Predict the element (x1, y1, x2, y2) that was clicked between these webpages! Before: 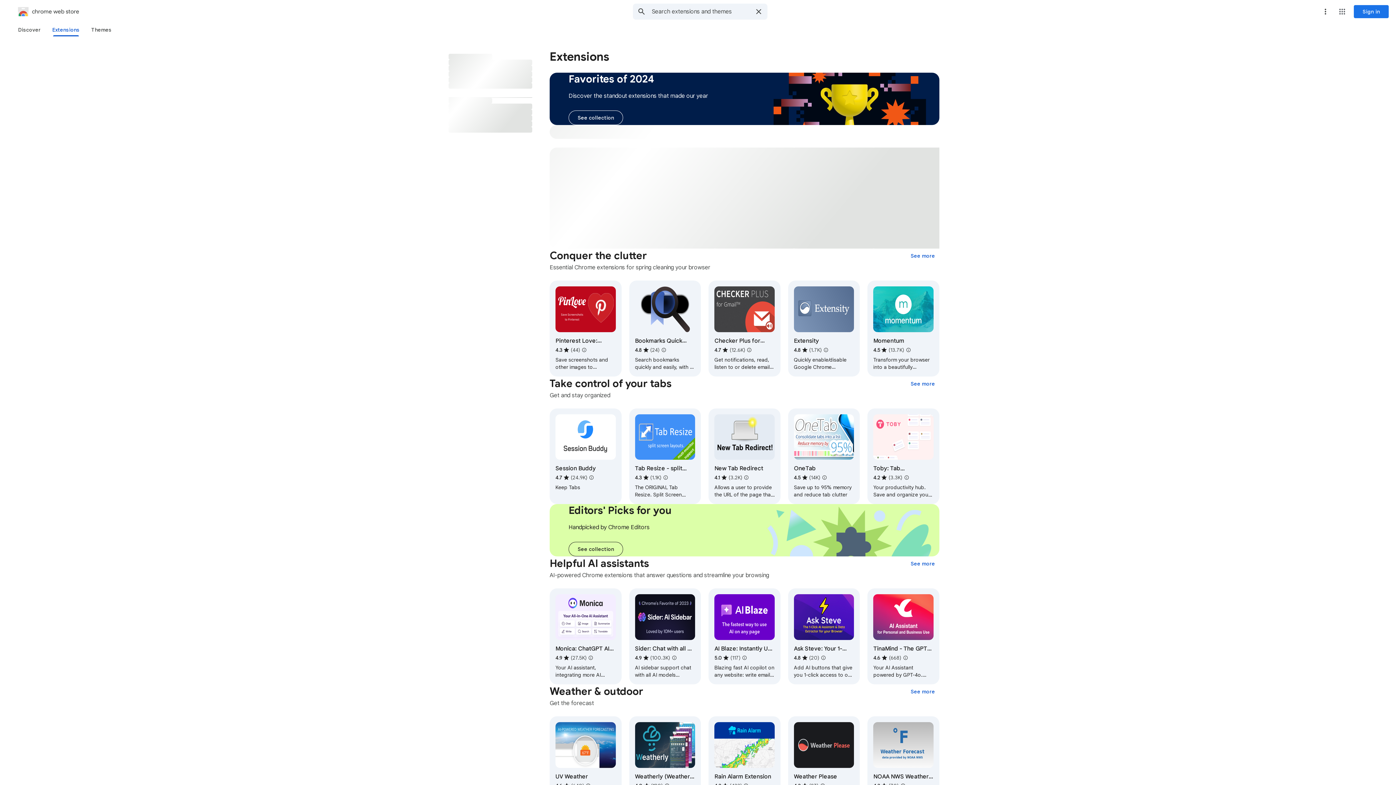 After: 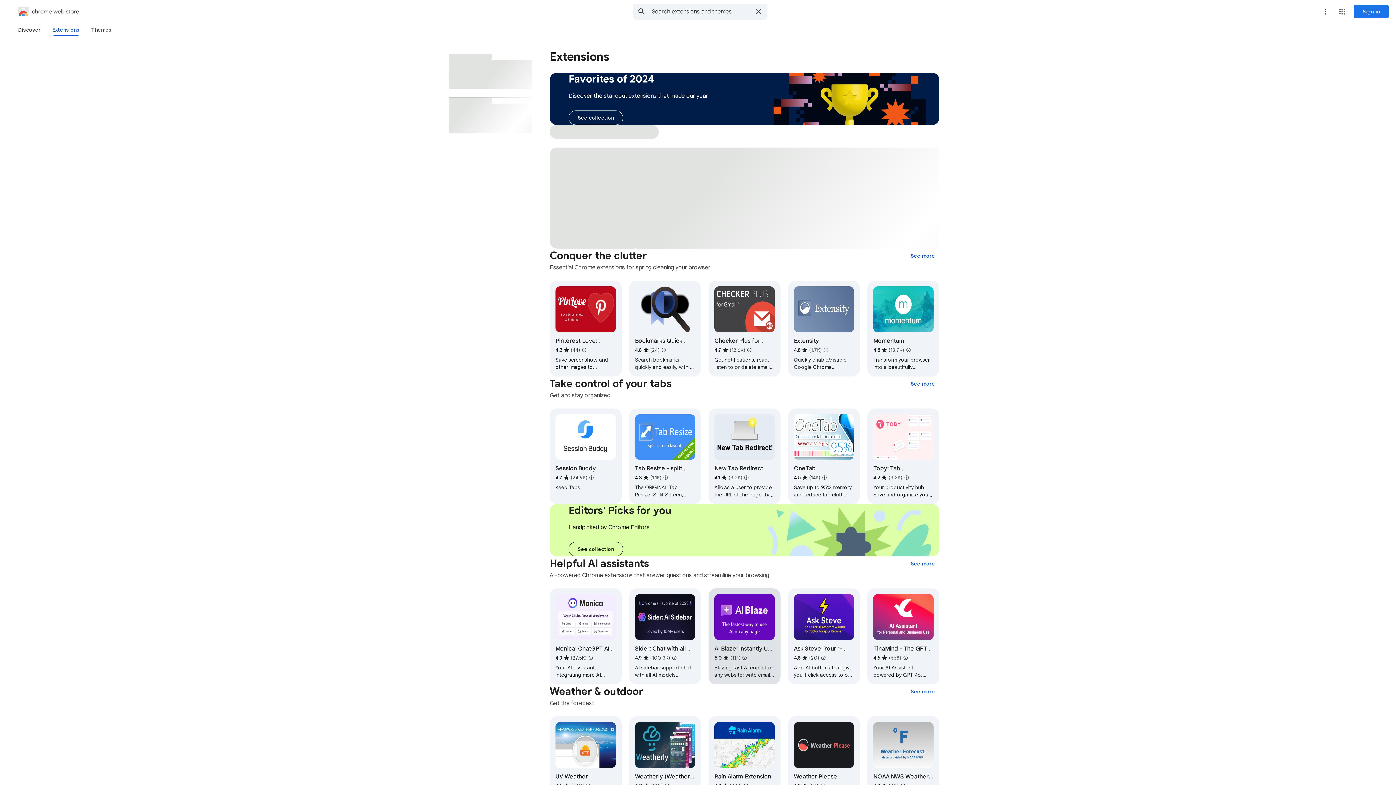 Action: bbox: (736, 649, 753, 666) label: Google doesn't verify reviews. Learn more about results and reviews "AI Blaze: Instantly Use AI in Any Webpage".